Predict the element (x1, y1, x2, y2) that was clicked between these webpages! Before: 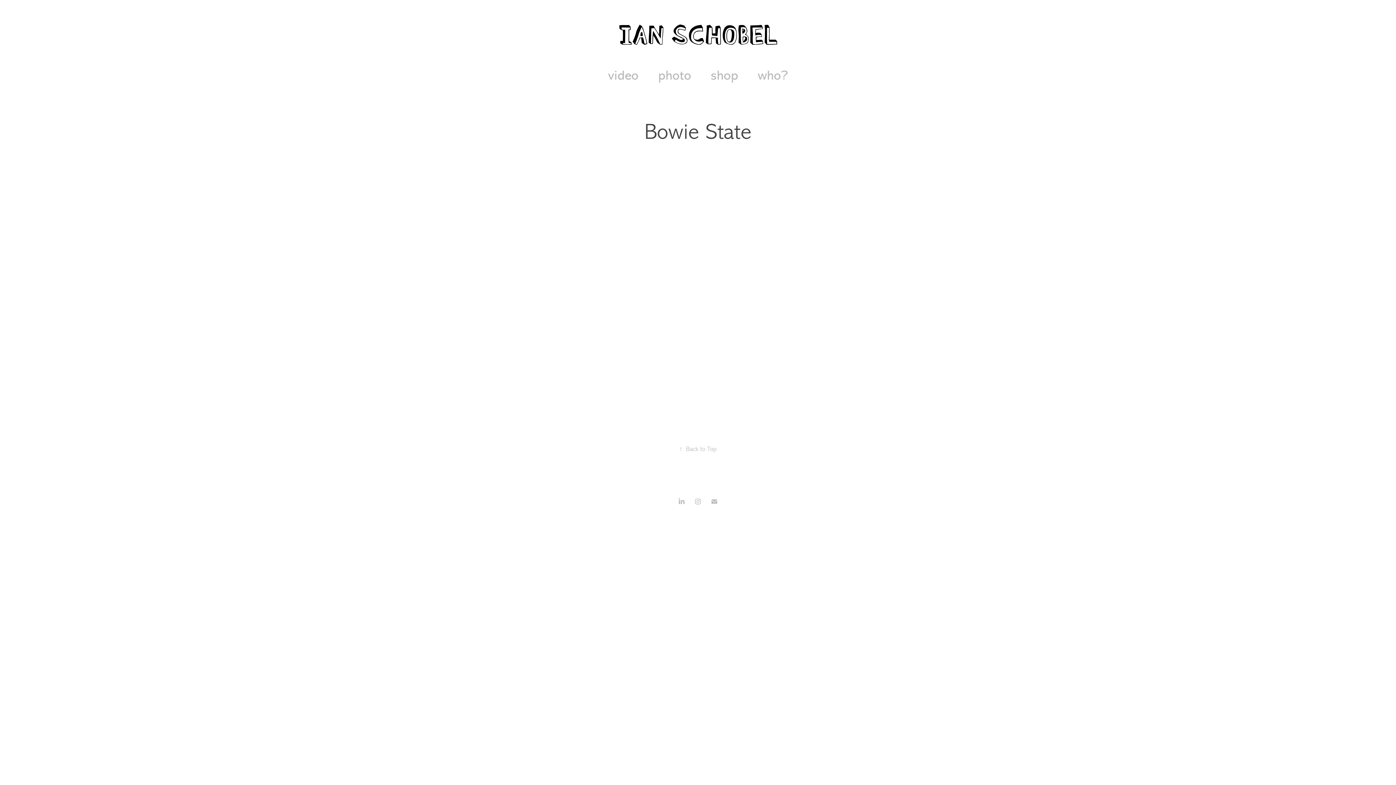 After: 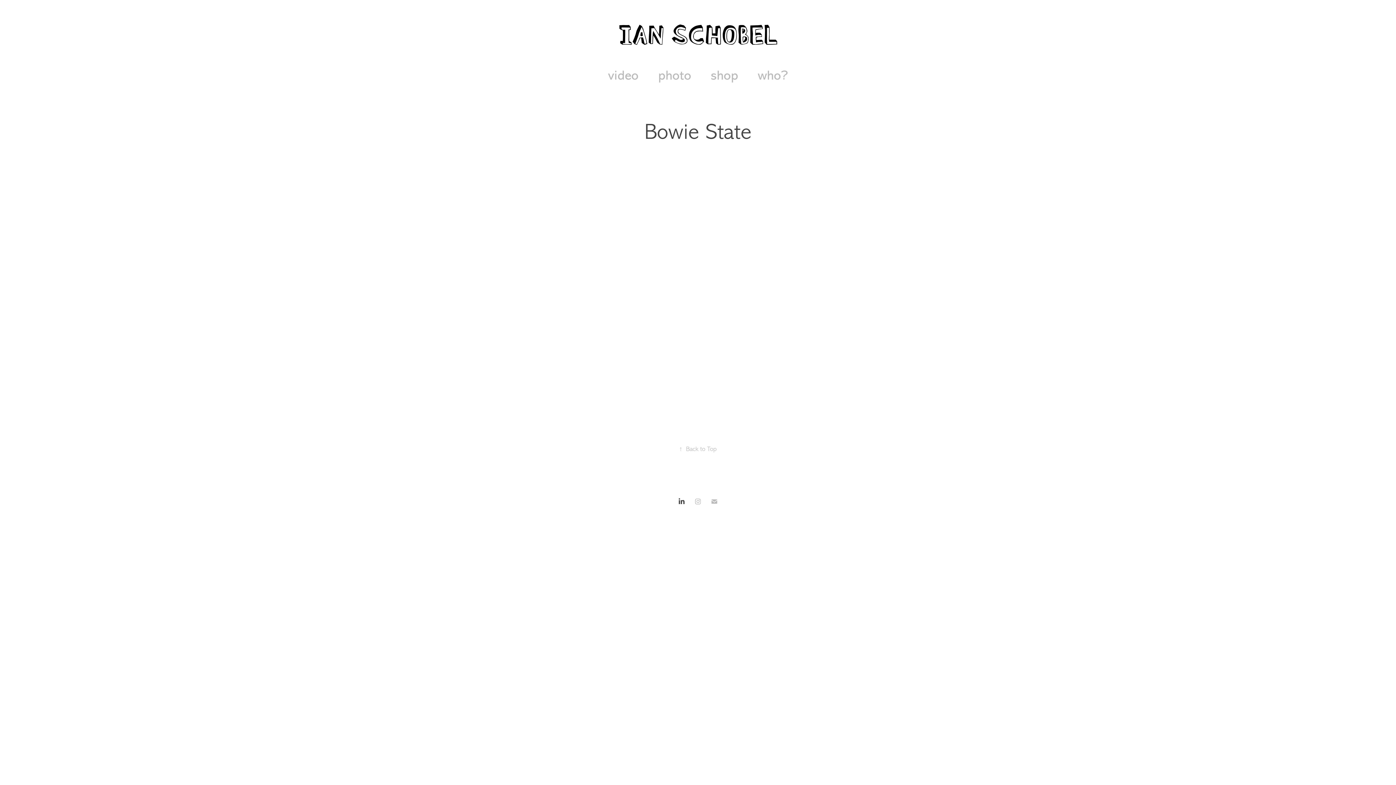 Action: bbox: (676, 496, 687, 507)